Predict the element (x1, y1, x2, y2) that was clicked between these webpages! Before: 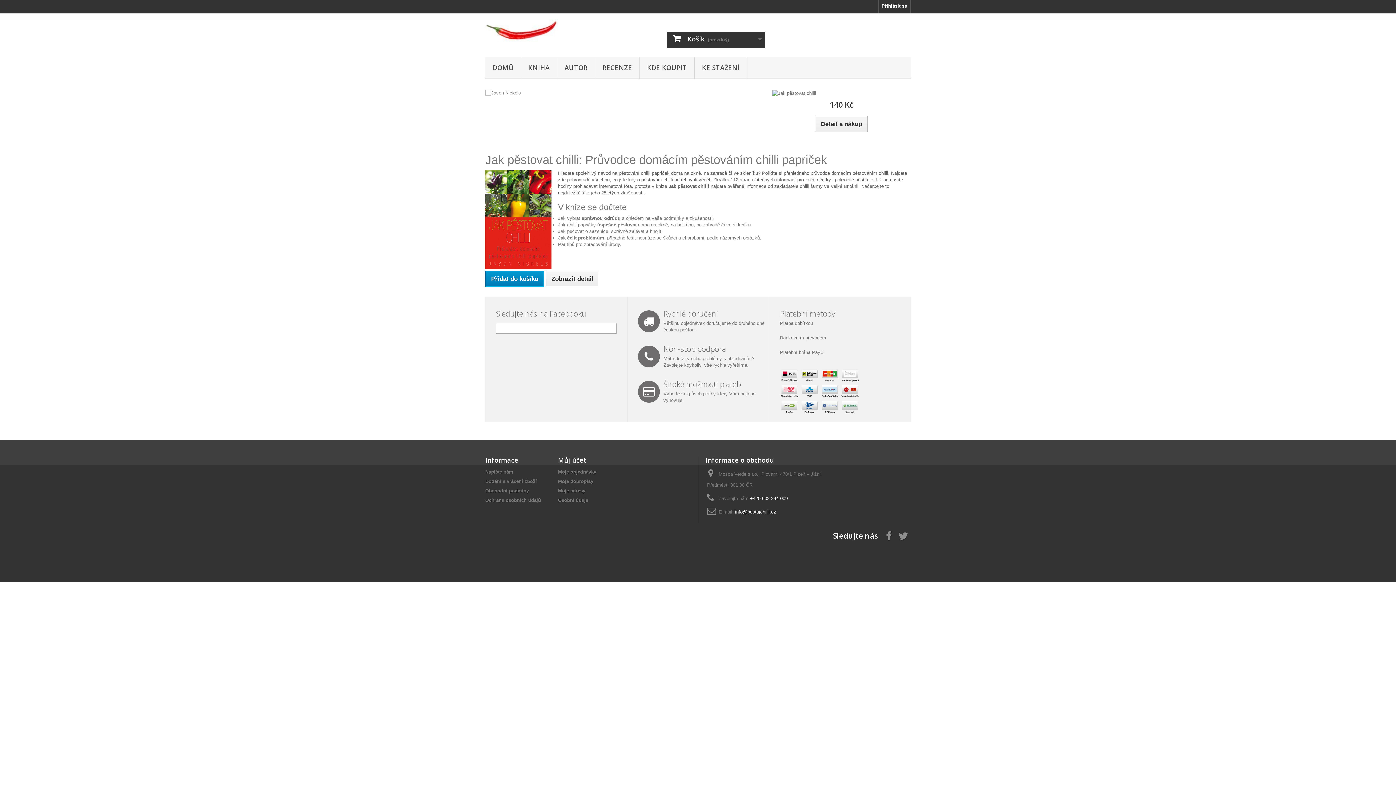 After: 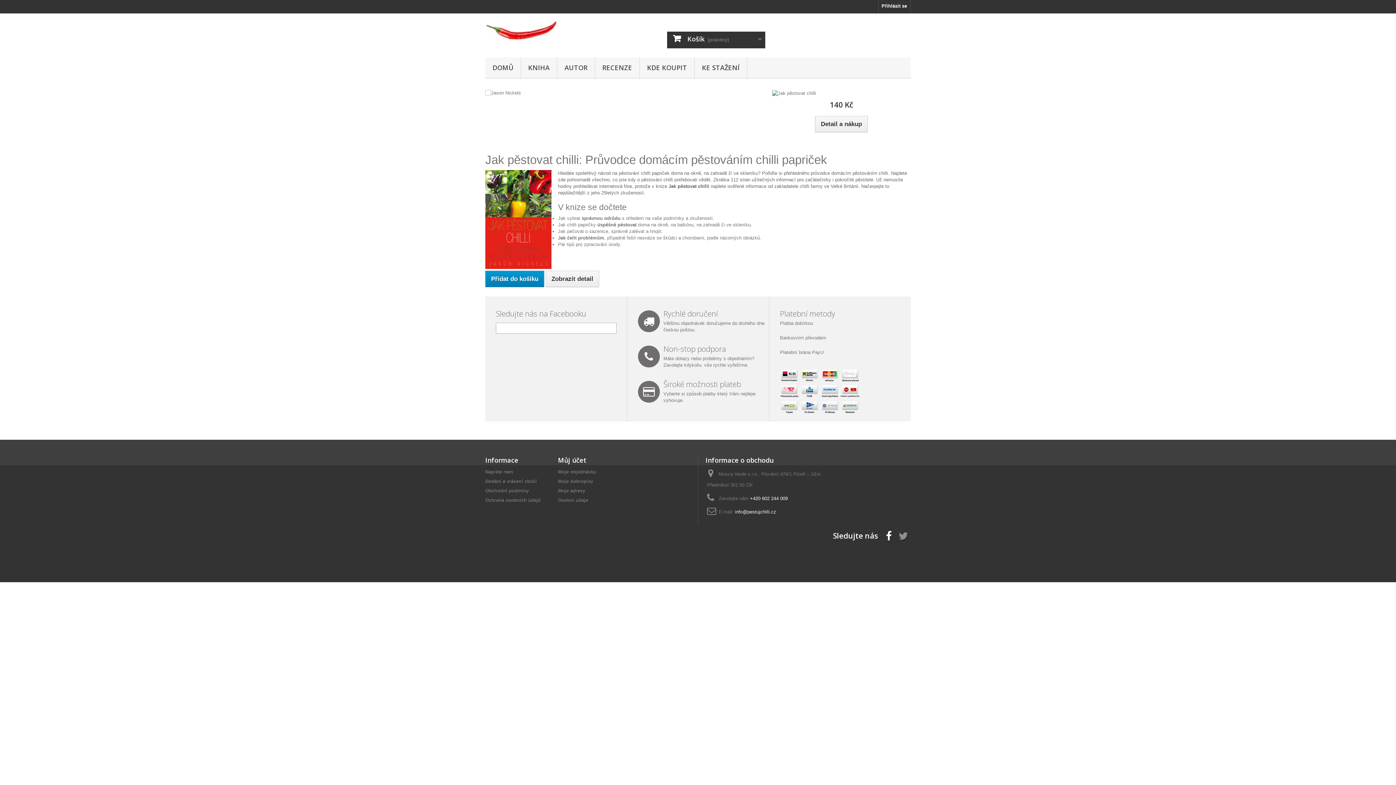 Action: bbox: (886, 531, 892, 539)